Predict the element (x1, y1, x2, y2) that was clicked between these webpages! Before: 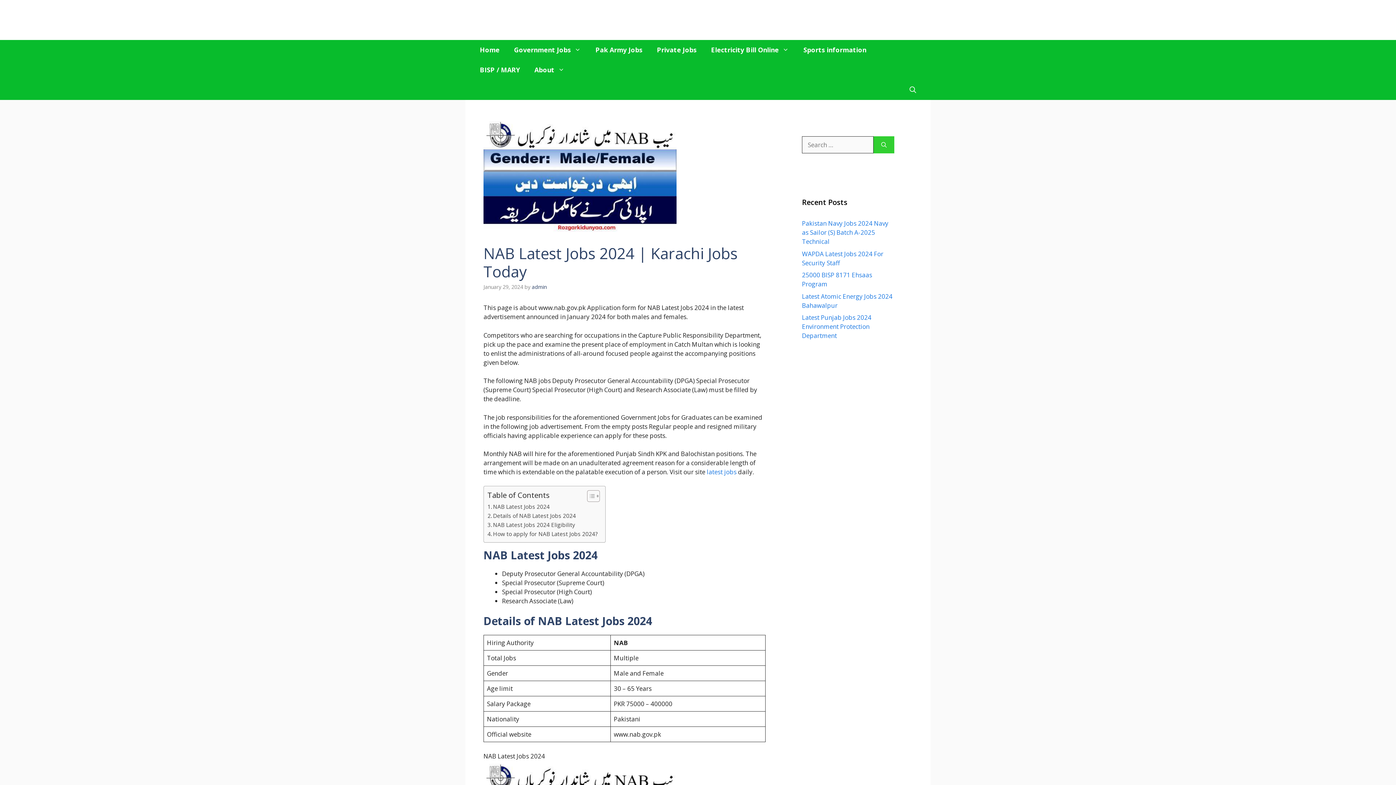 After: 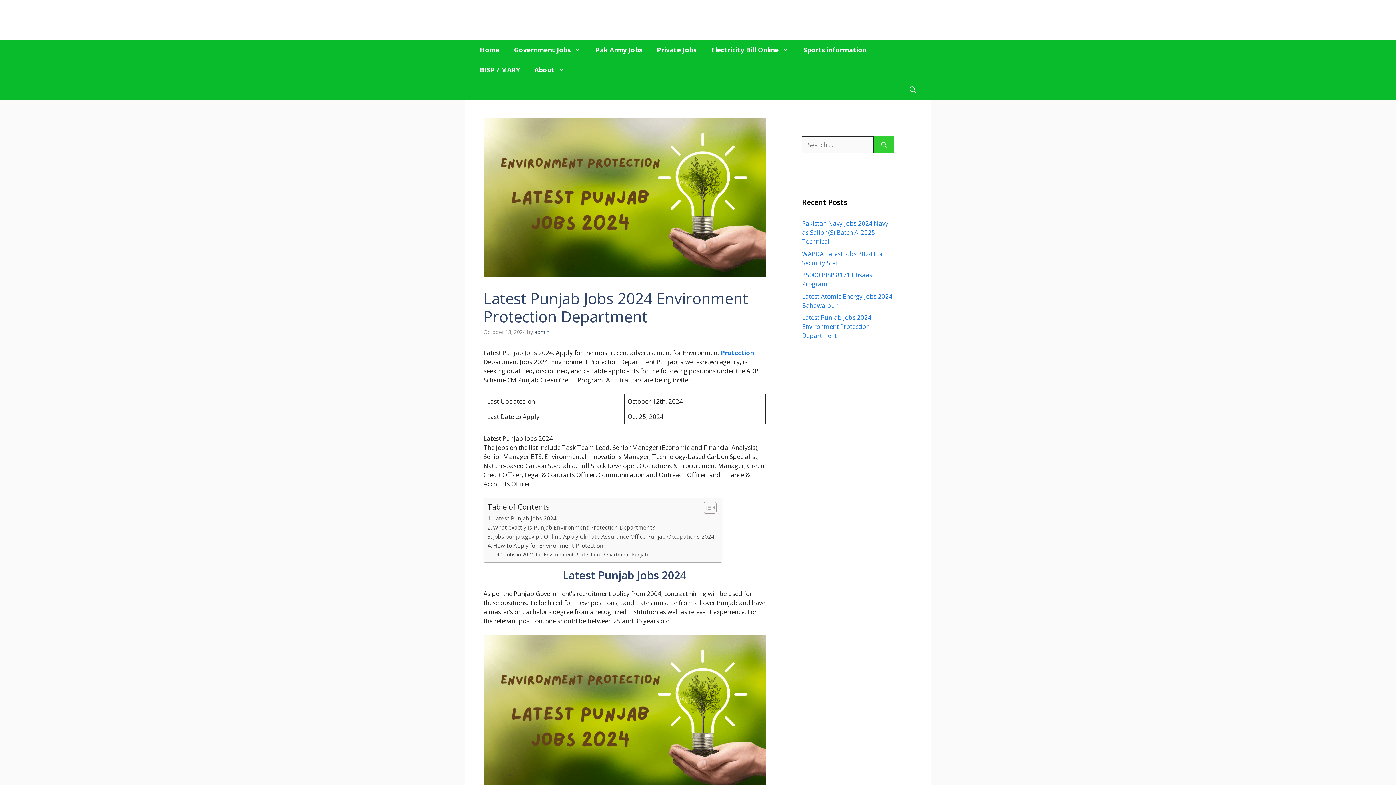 Action: label: Latest Punjab Jobs 2024 Environment Protection Department bbox: (802, 313, 871, 340)